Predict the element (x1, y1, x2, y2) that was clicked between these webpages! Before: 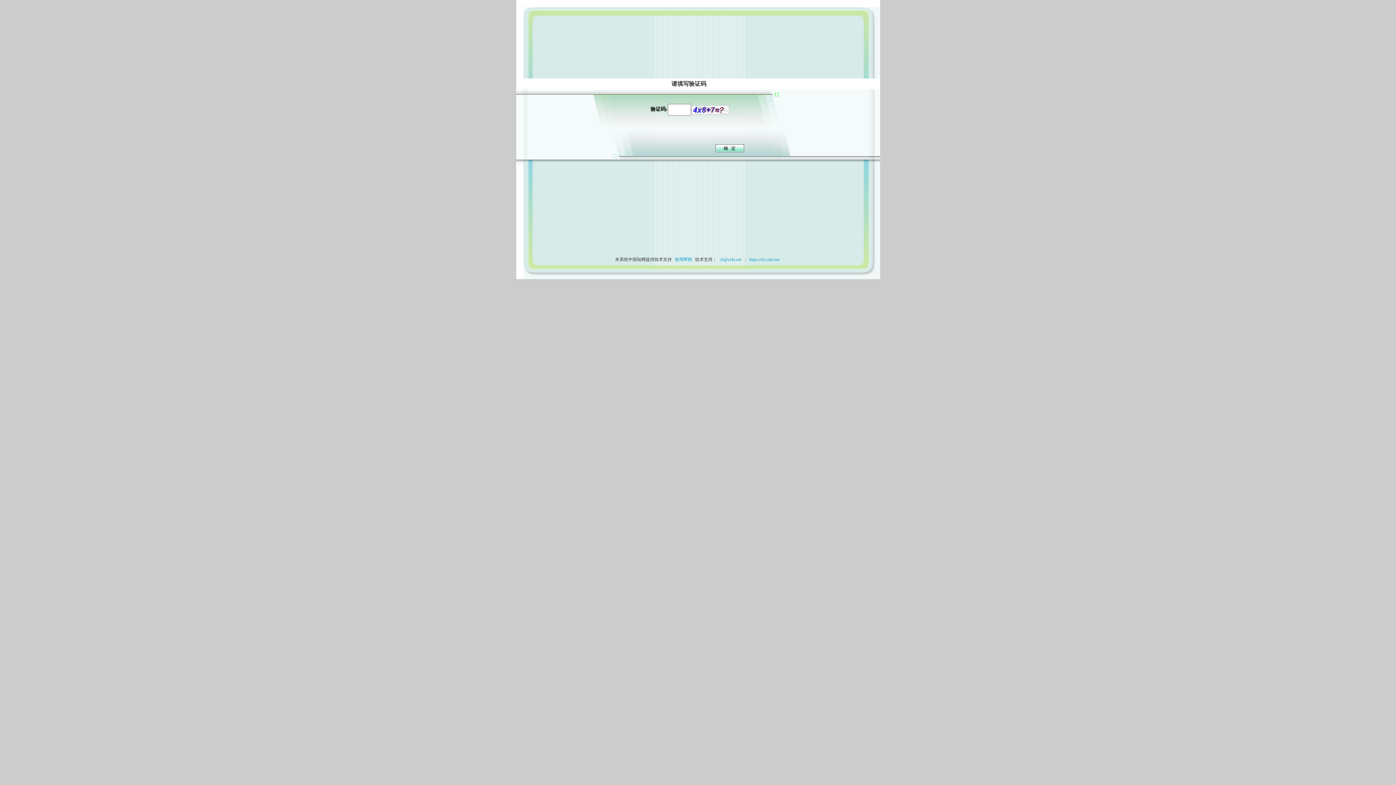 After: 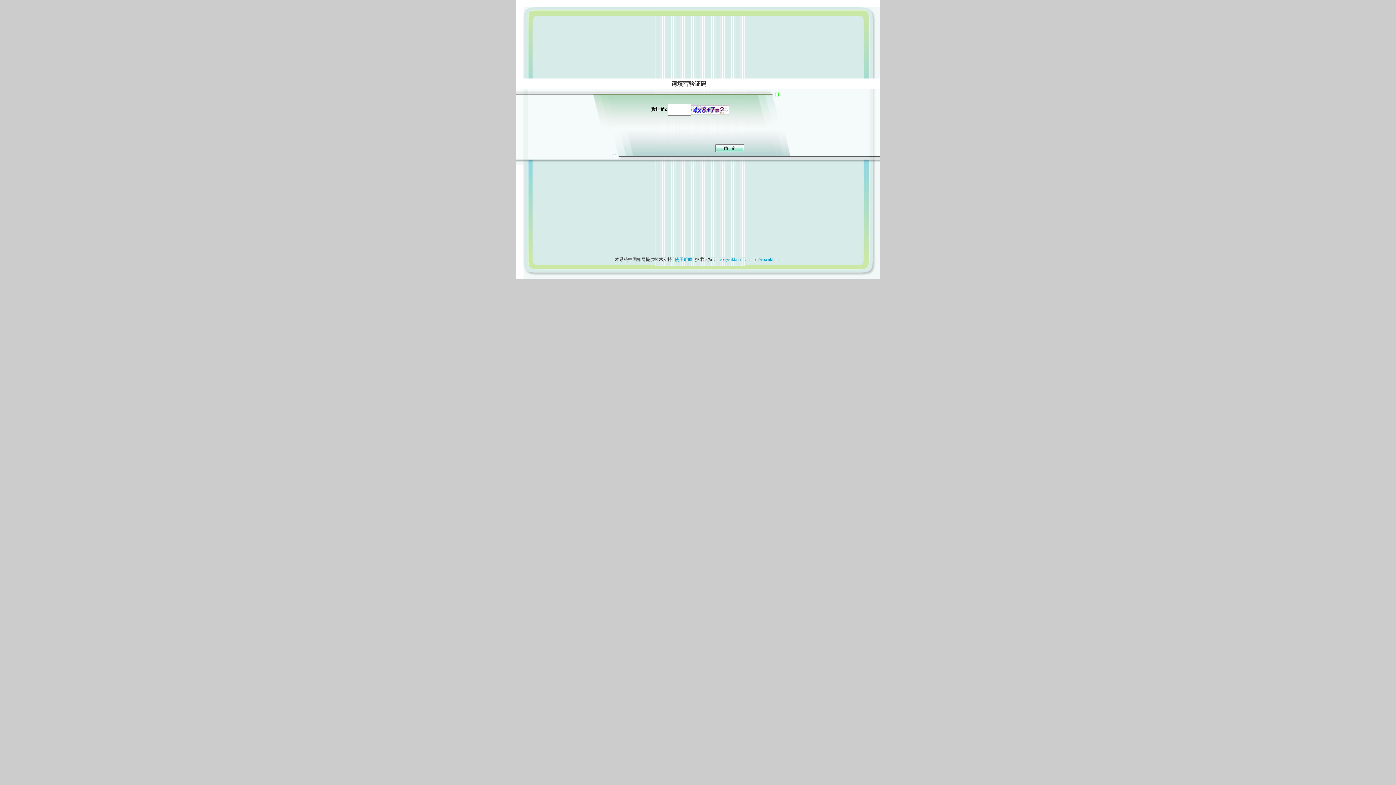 Action: label: 使用帮助 bbox: (673, 257, 694, 262)